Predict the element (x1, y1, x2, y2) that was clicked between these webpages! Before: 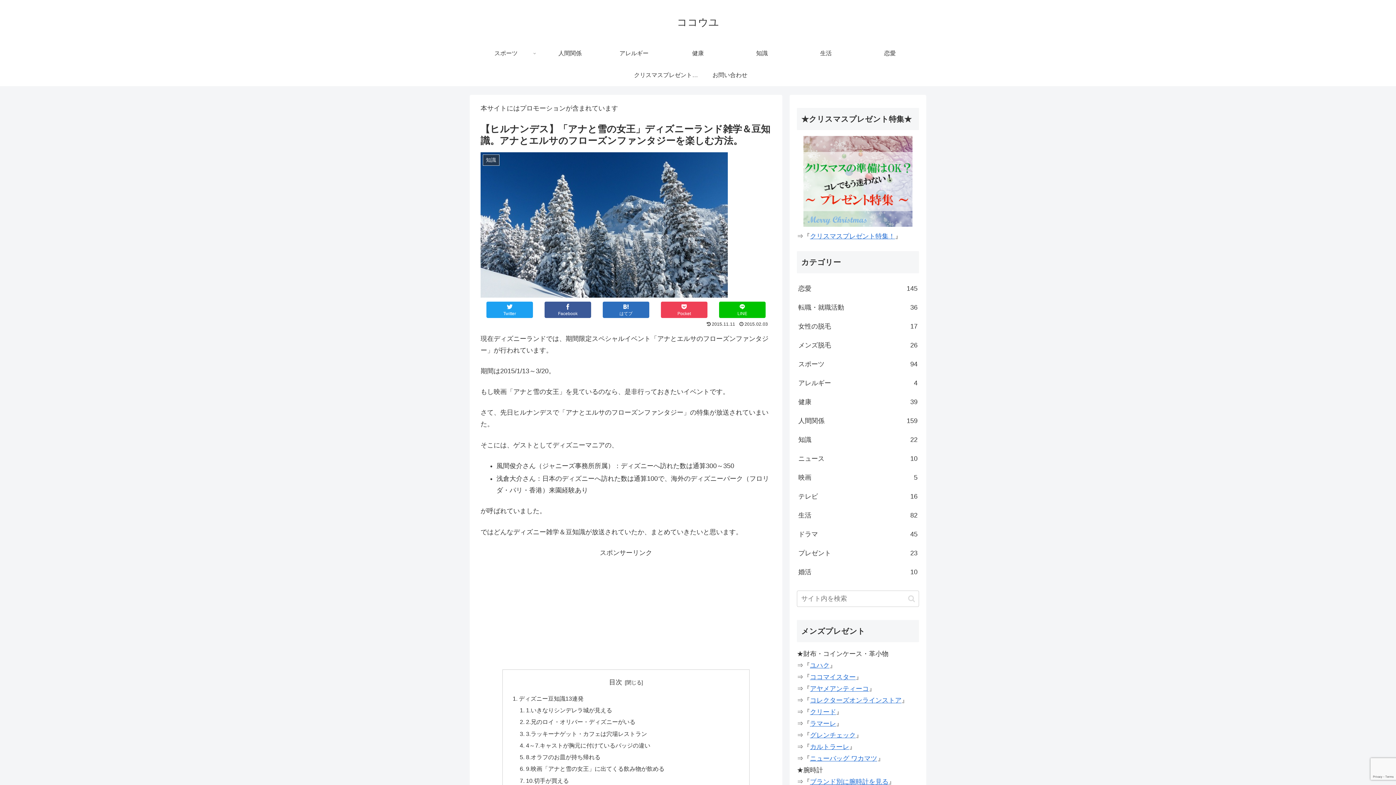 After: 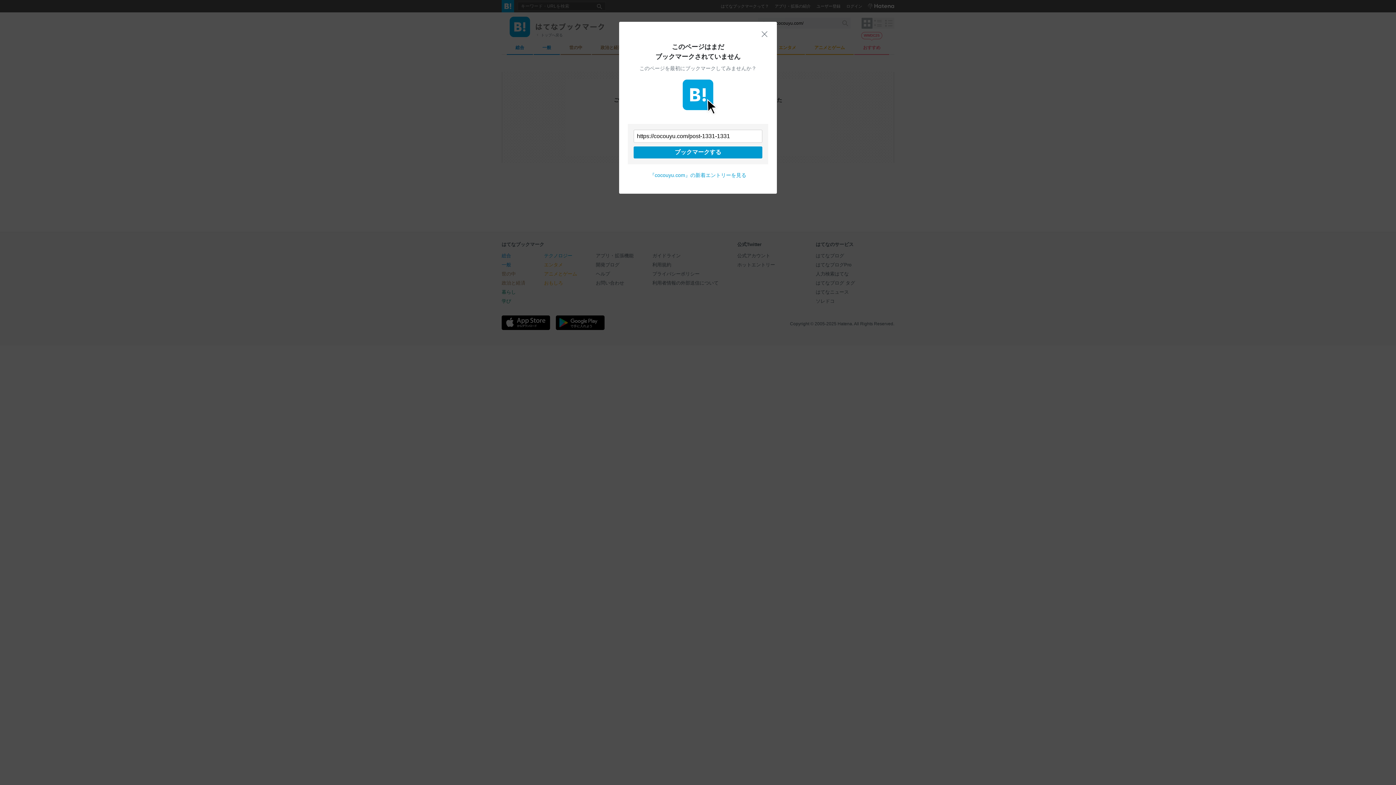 Action: bbox: (602, 301, 649, 318) label: はてブでブックマーク